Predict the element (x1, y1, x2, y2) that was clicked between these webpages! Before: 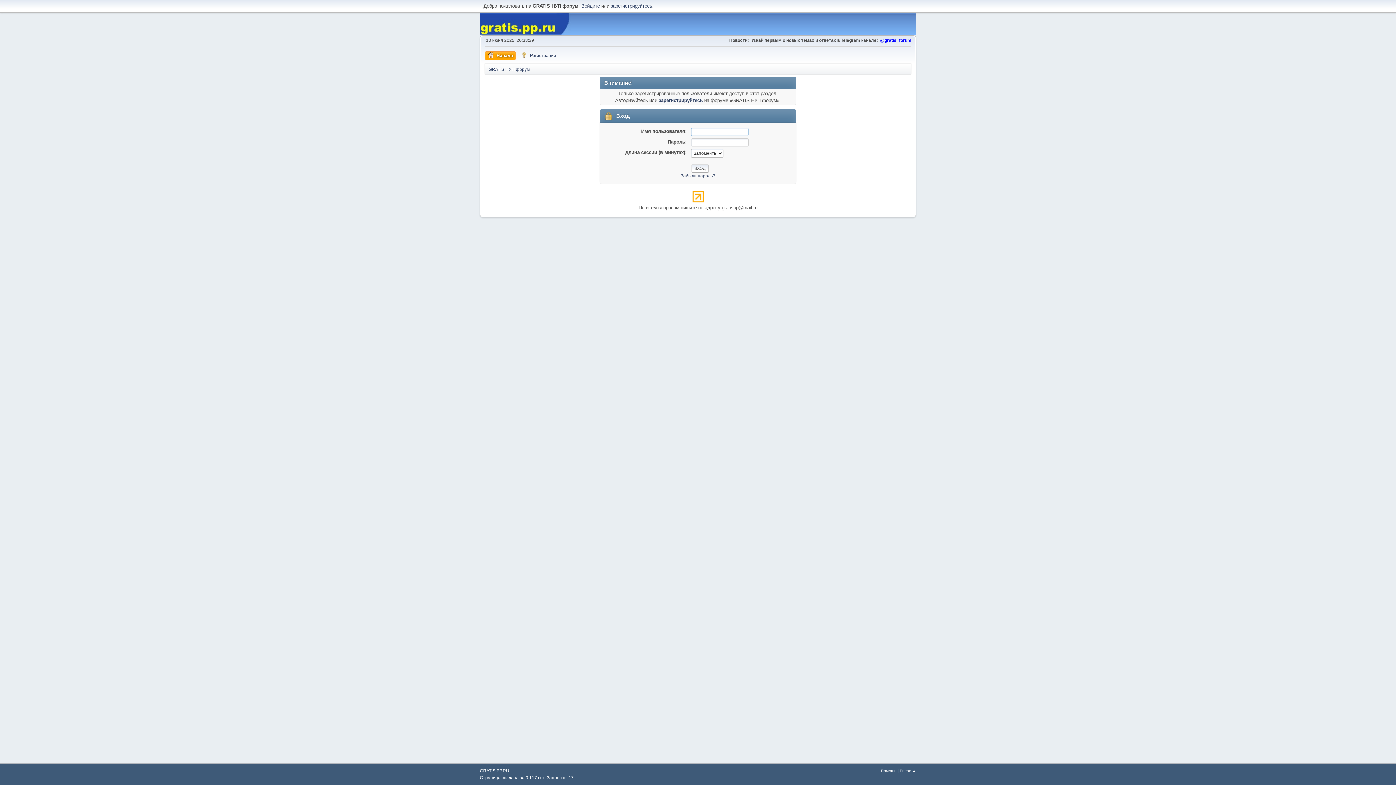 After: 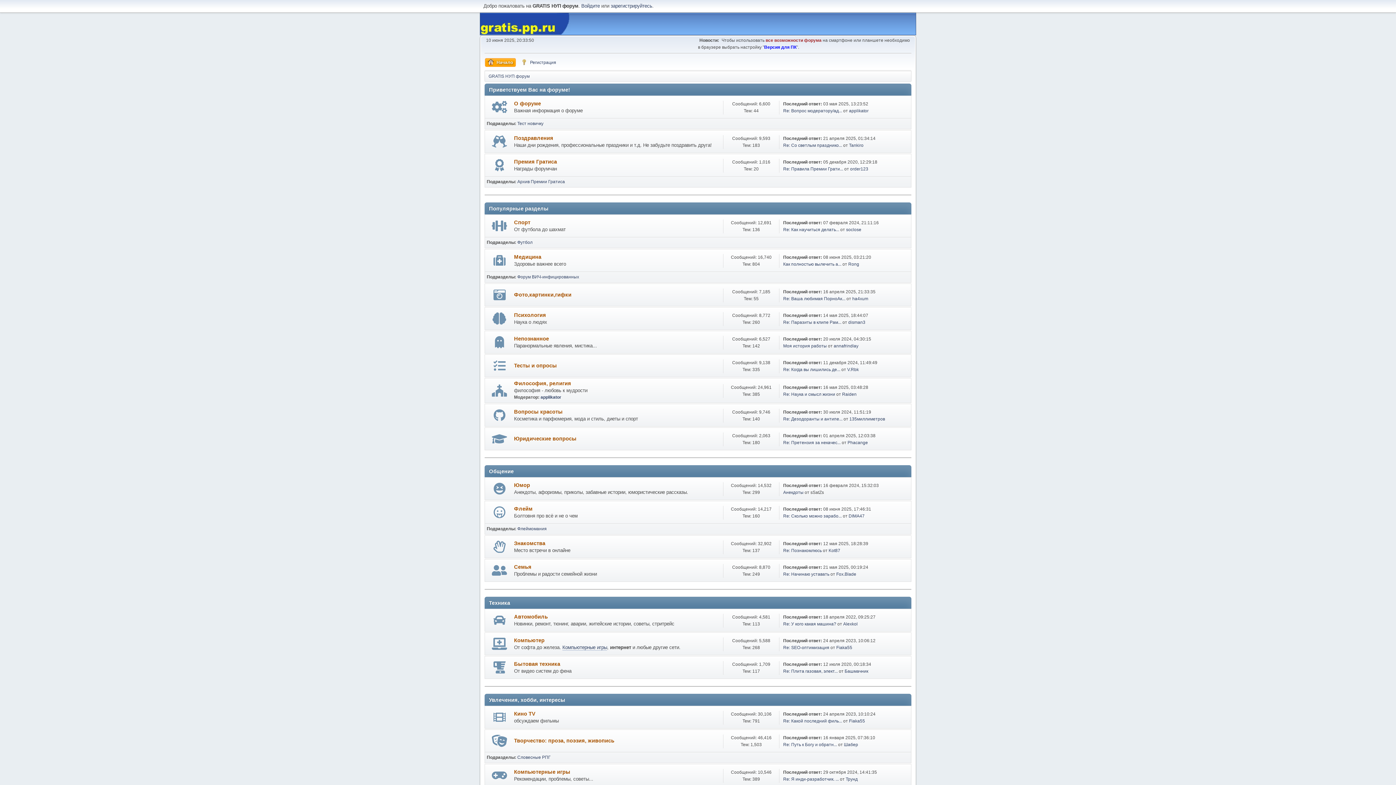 Action: bbox: (488, 62, 529, 73) label: GRATIS НУП форум